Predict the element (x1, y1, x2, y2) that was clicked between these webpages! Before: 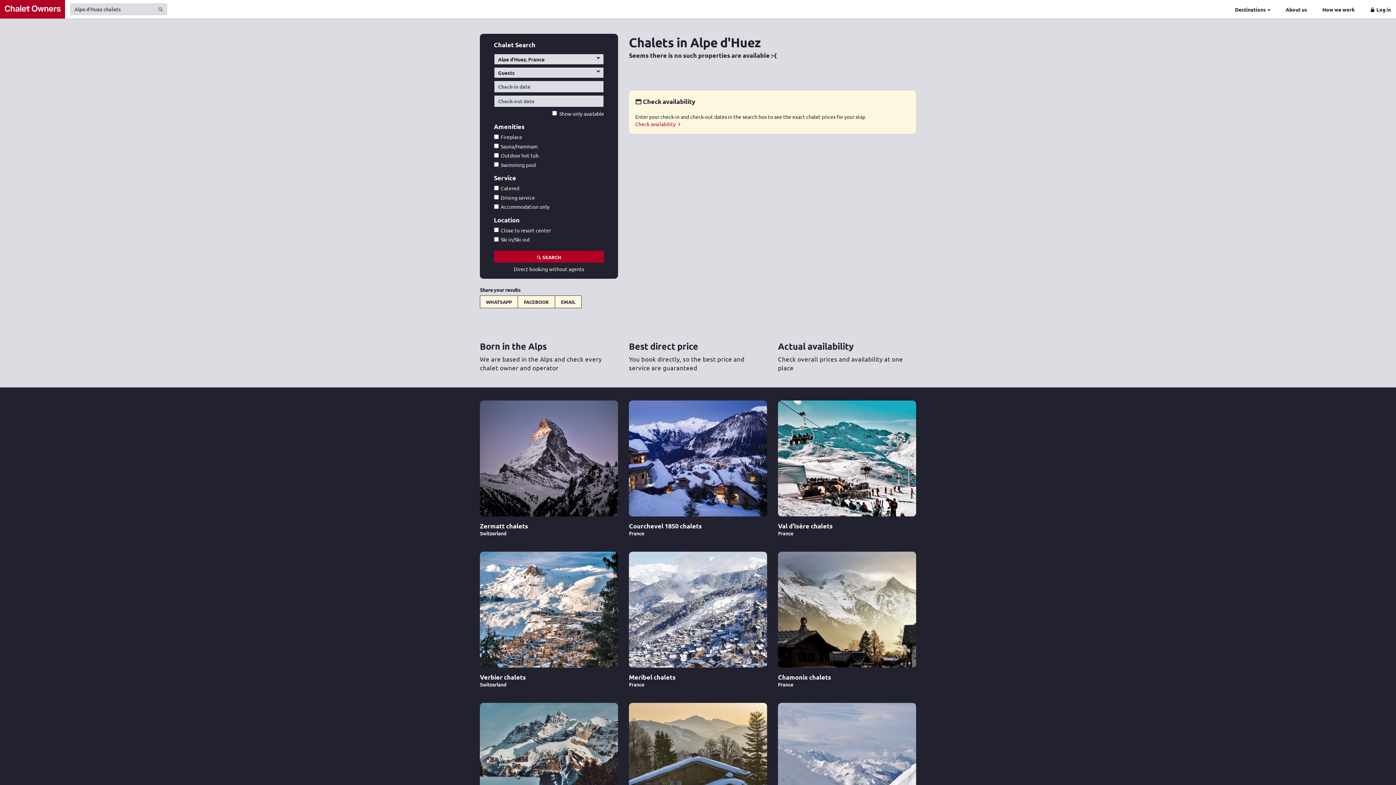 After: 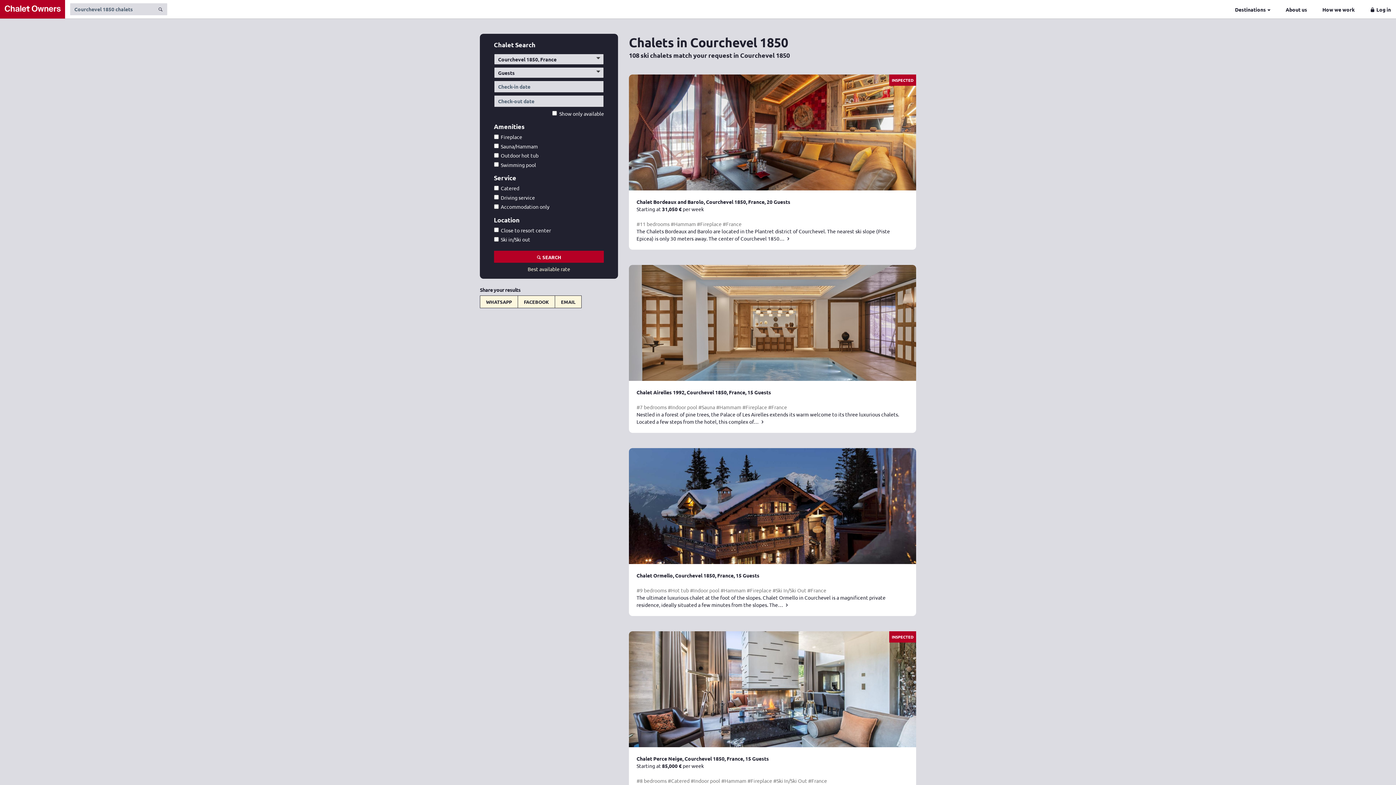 Action: bbox: (629, 400, 767, 516)